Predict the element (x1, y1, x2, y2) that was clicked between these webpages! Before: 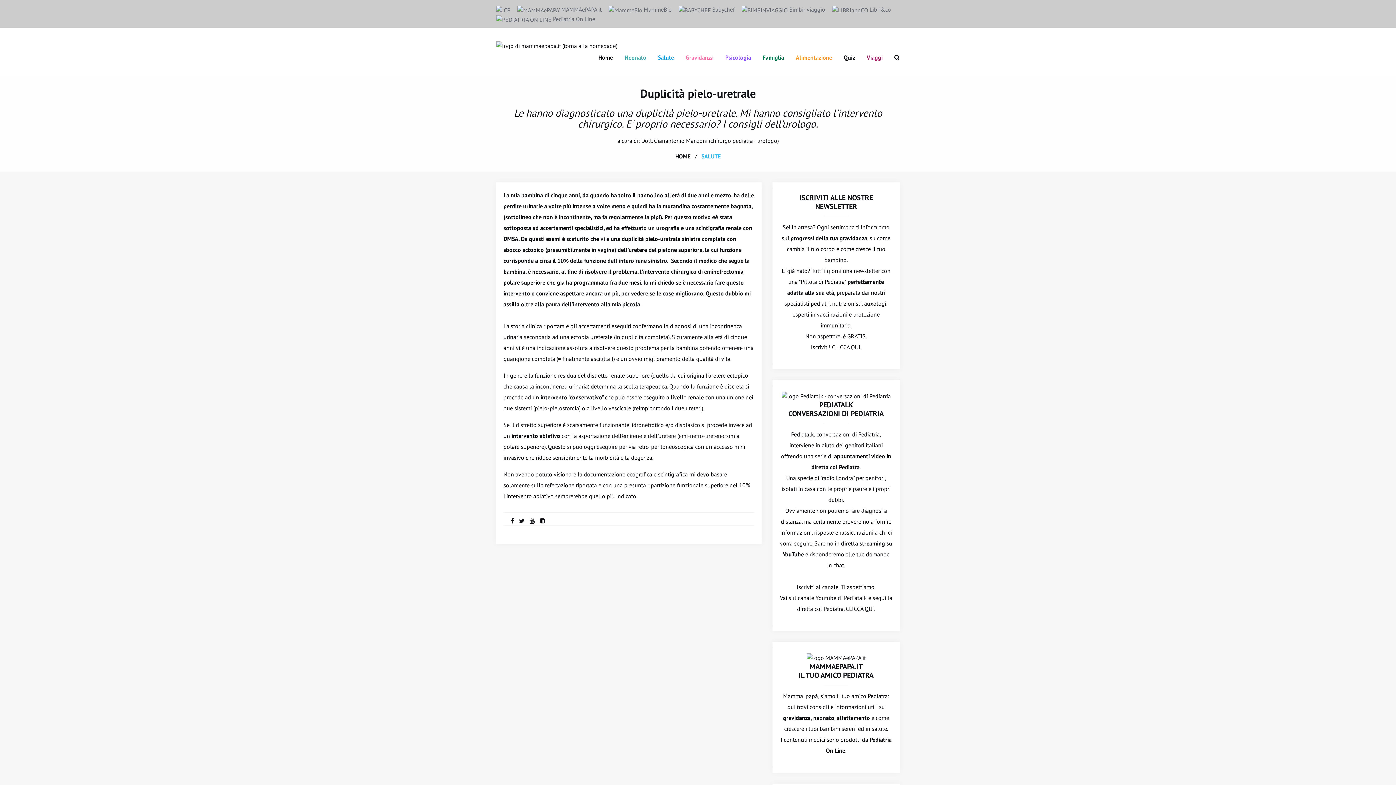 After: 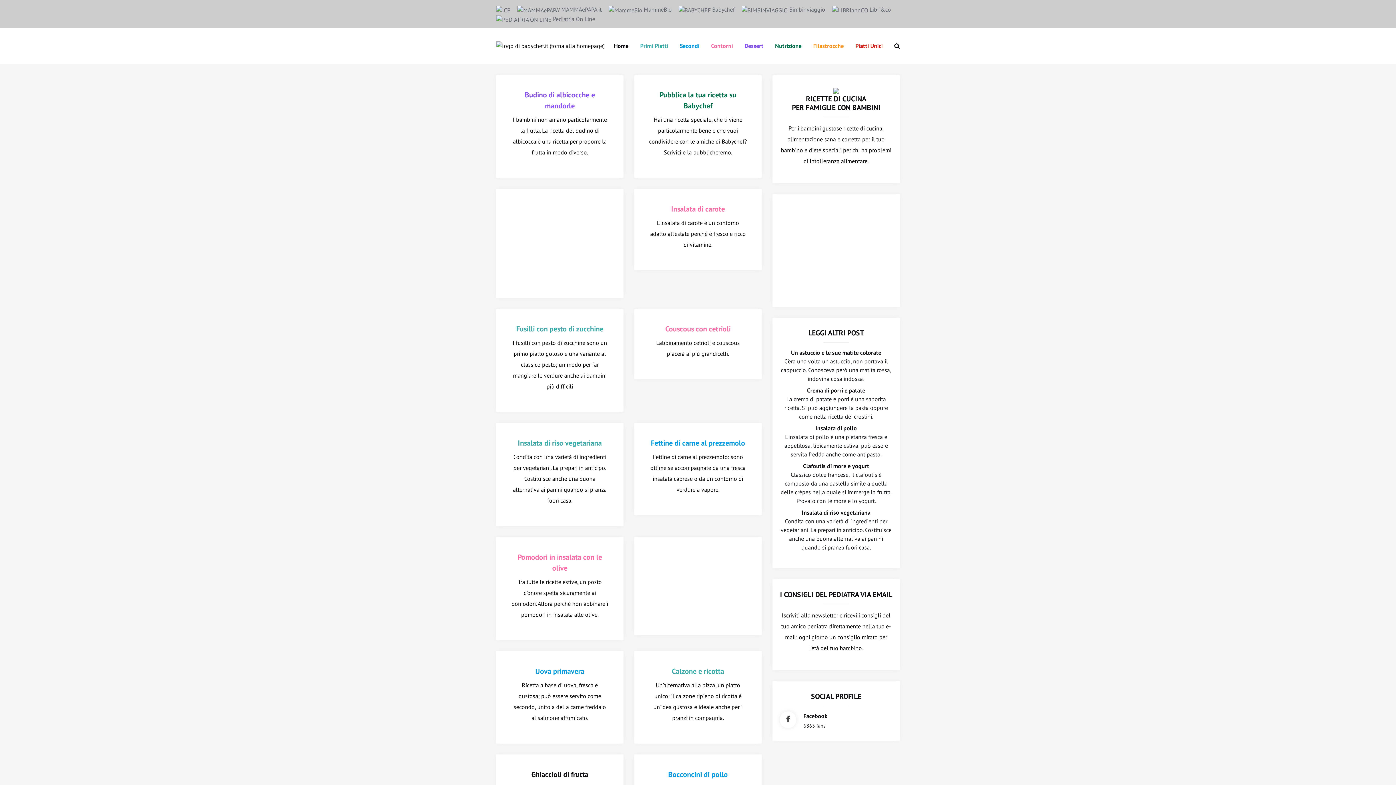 Action: label:  Babychef bbox: (678, 5, 734, 13)